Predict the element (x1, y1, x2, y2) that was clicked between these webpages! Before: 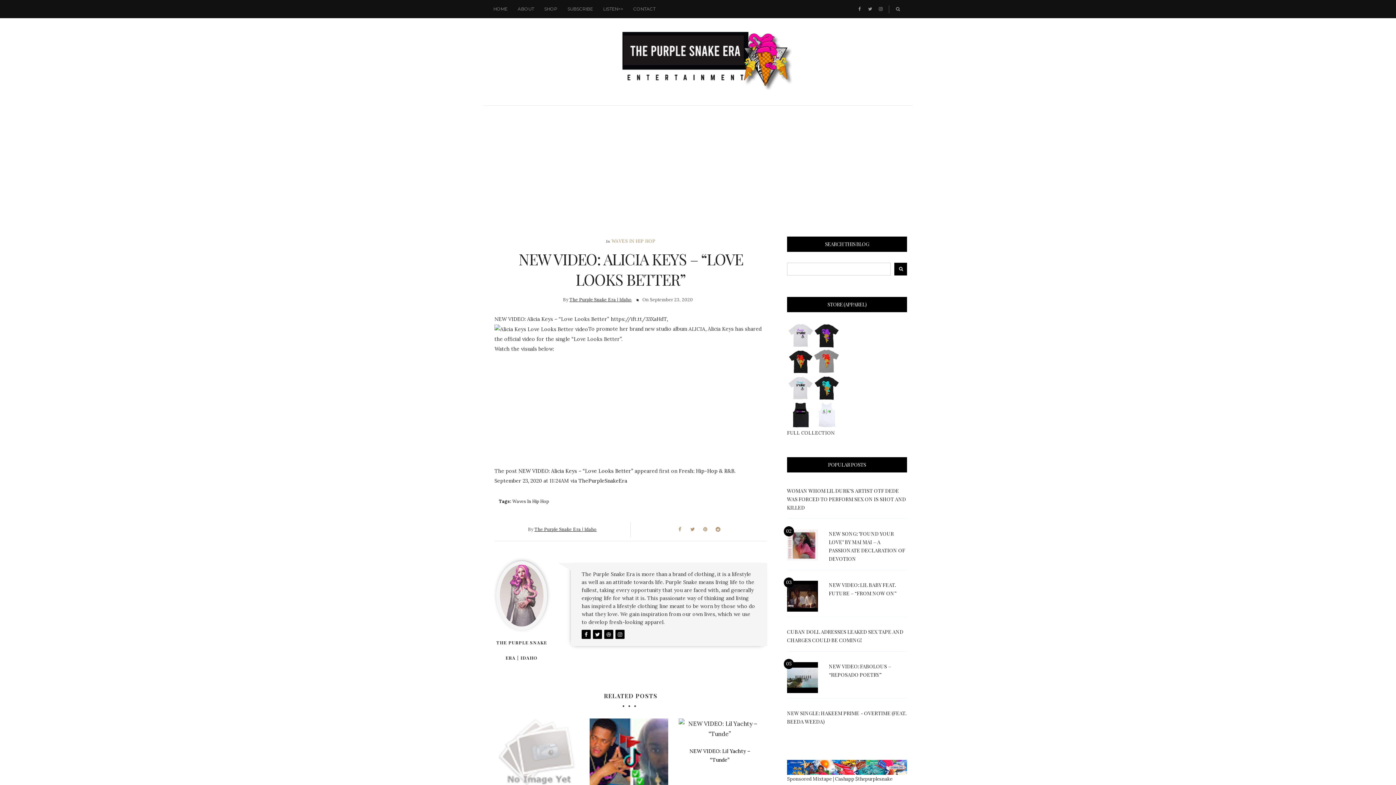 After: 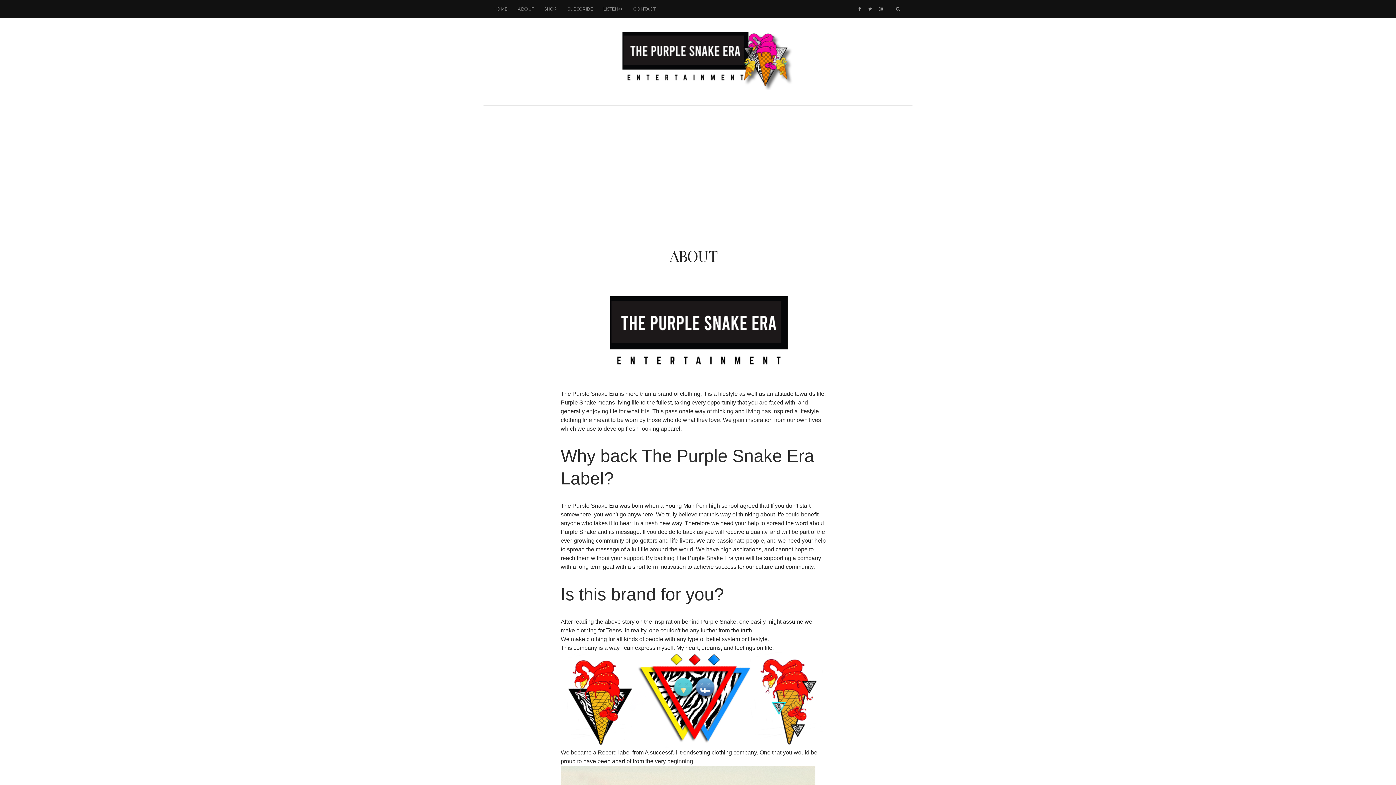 Action: label: ABOUT bbox: (513, 0, 538, 18)